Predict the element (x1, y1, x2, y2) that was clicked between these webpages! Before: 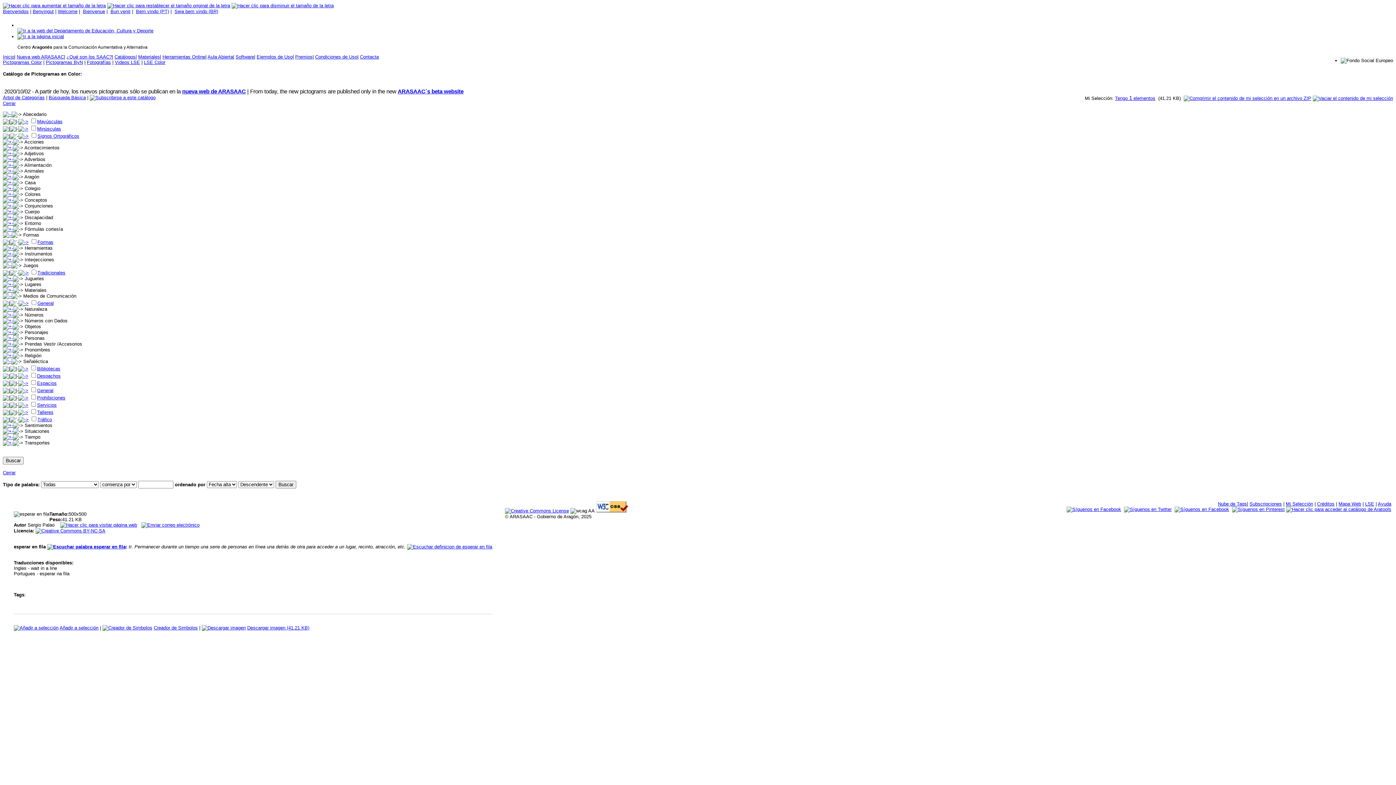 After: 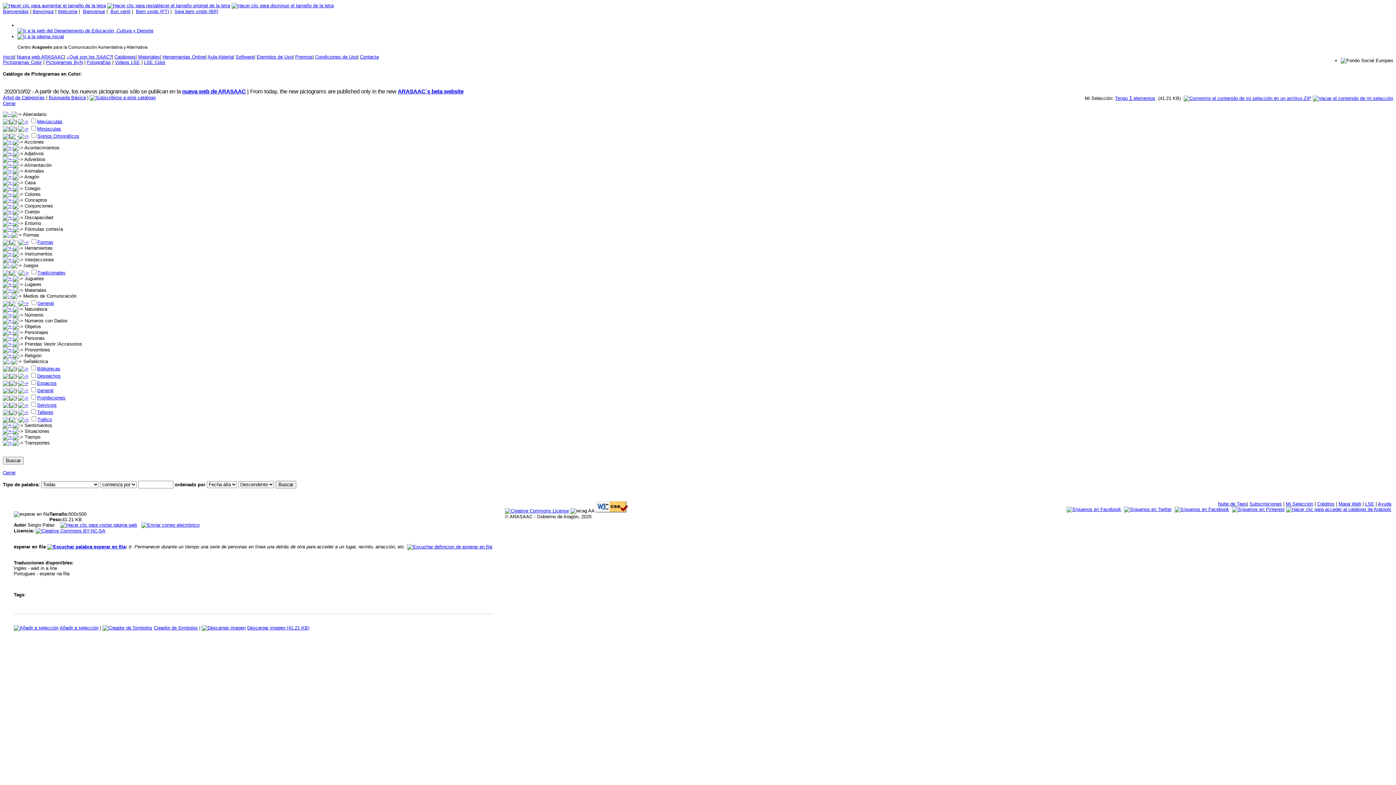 Action: bbox: (17, 27, 153, 33)